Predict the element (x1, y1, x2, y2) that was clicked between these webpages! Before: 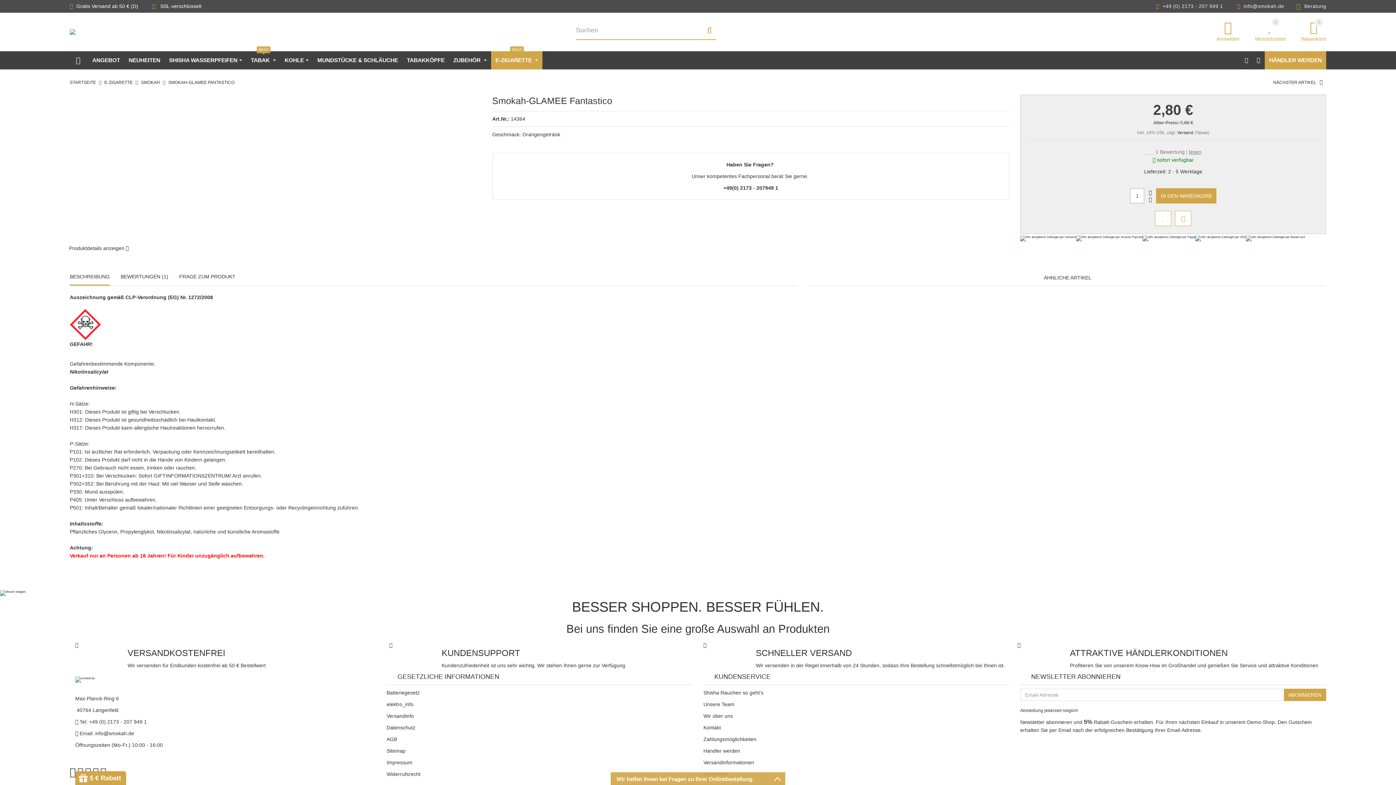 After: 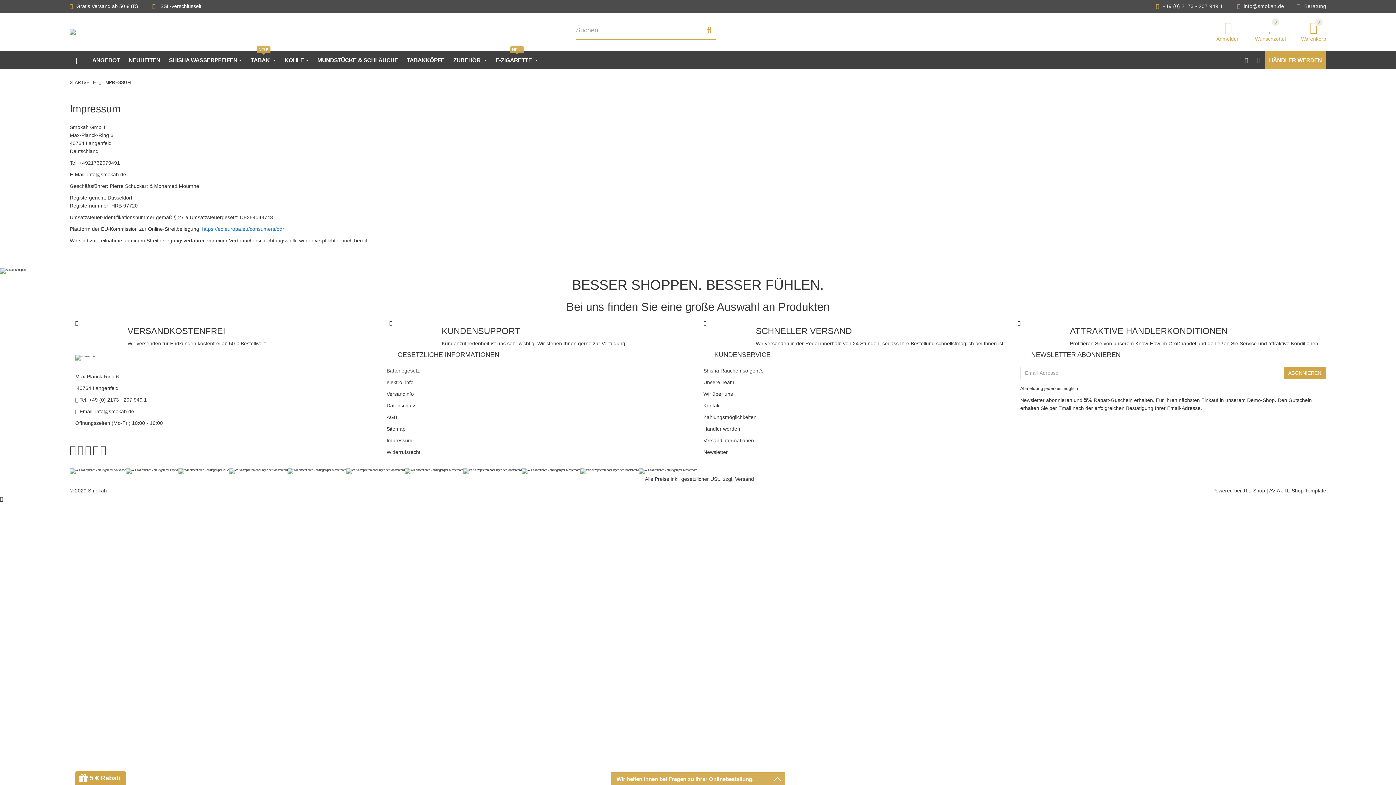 Action: bbox: (386, 758, 692, 766) label: Impressum